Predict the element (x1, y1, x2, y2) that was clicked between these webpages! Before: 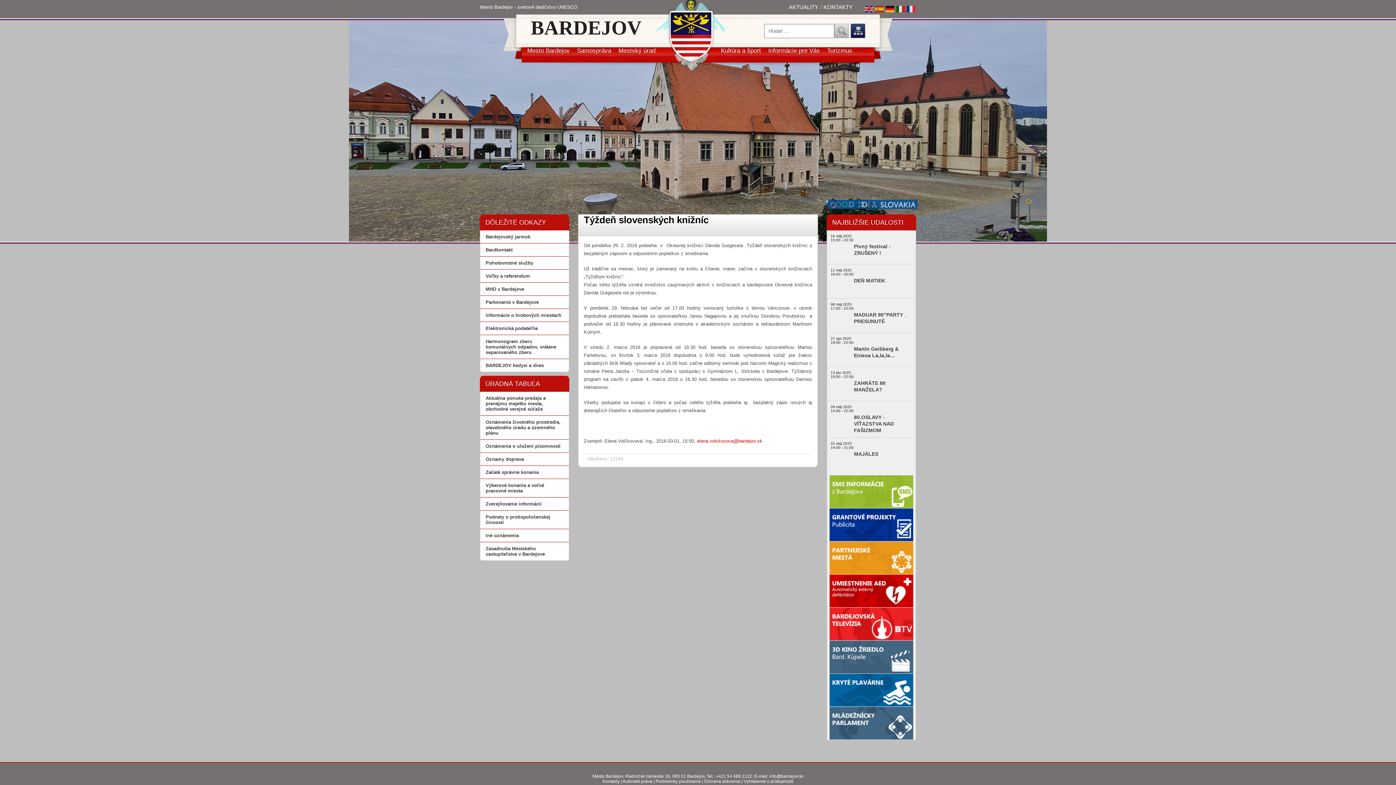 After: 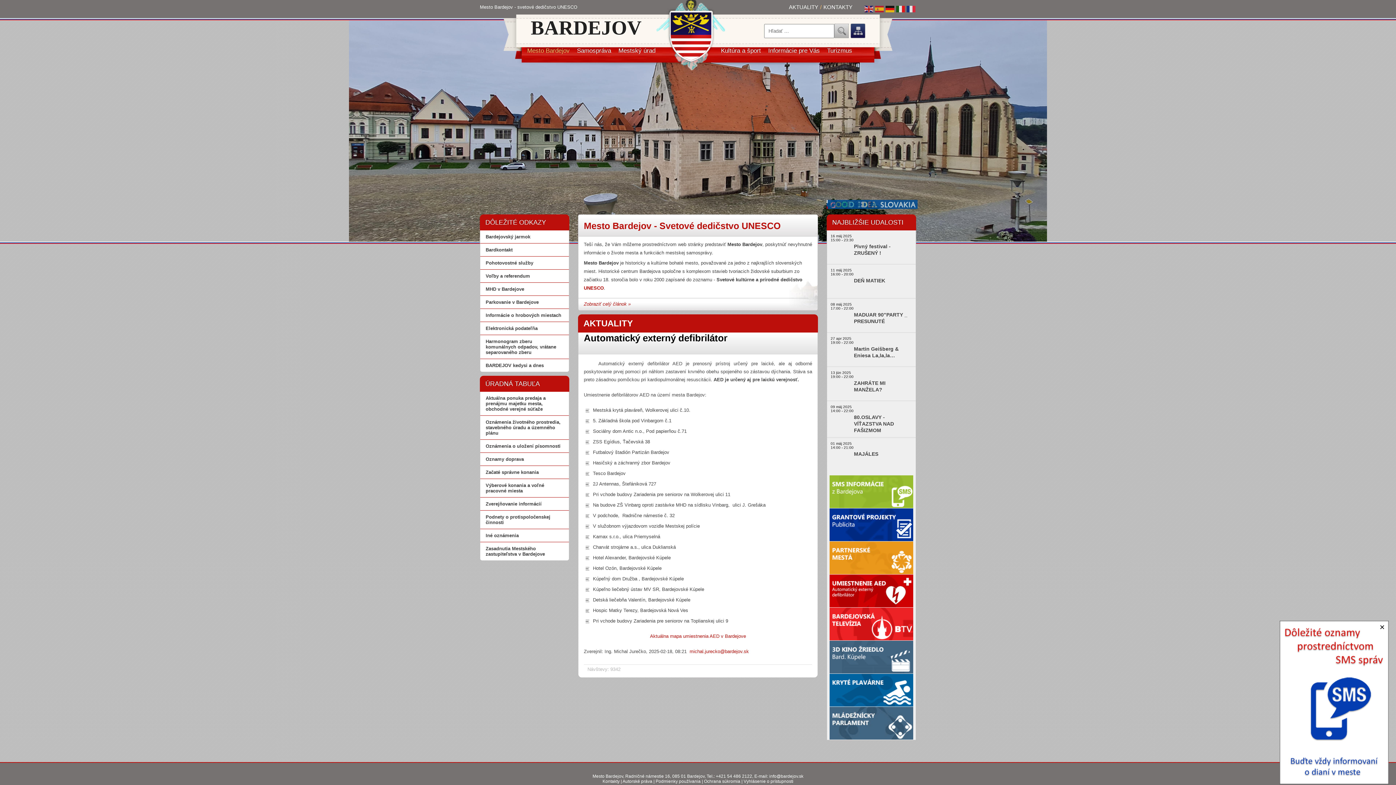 Action: bbox: (827, 574, 916, 607)